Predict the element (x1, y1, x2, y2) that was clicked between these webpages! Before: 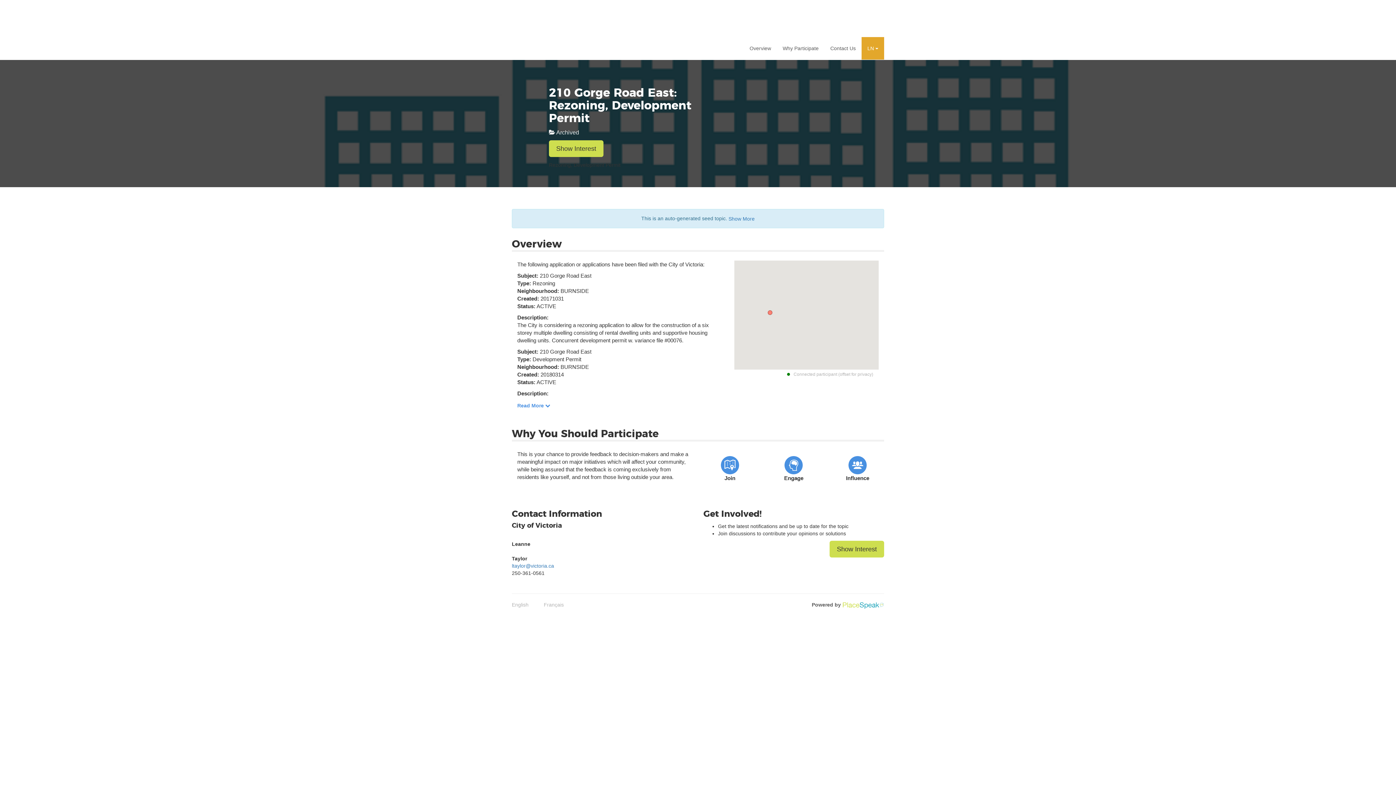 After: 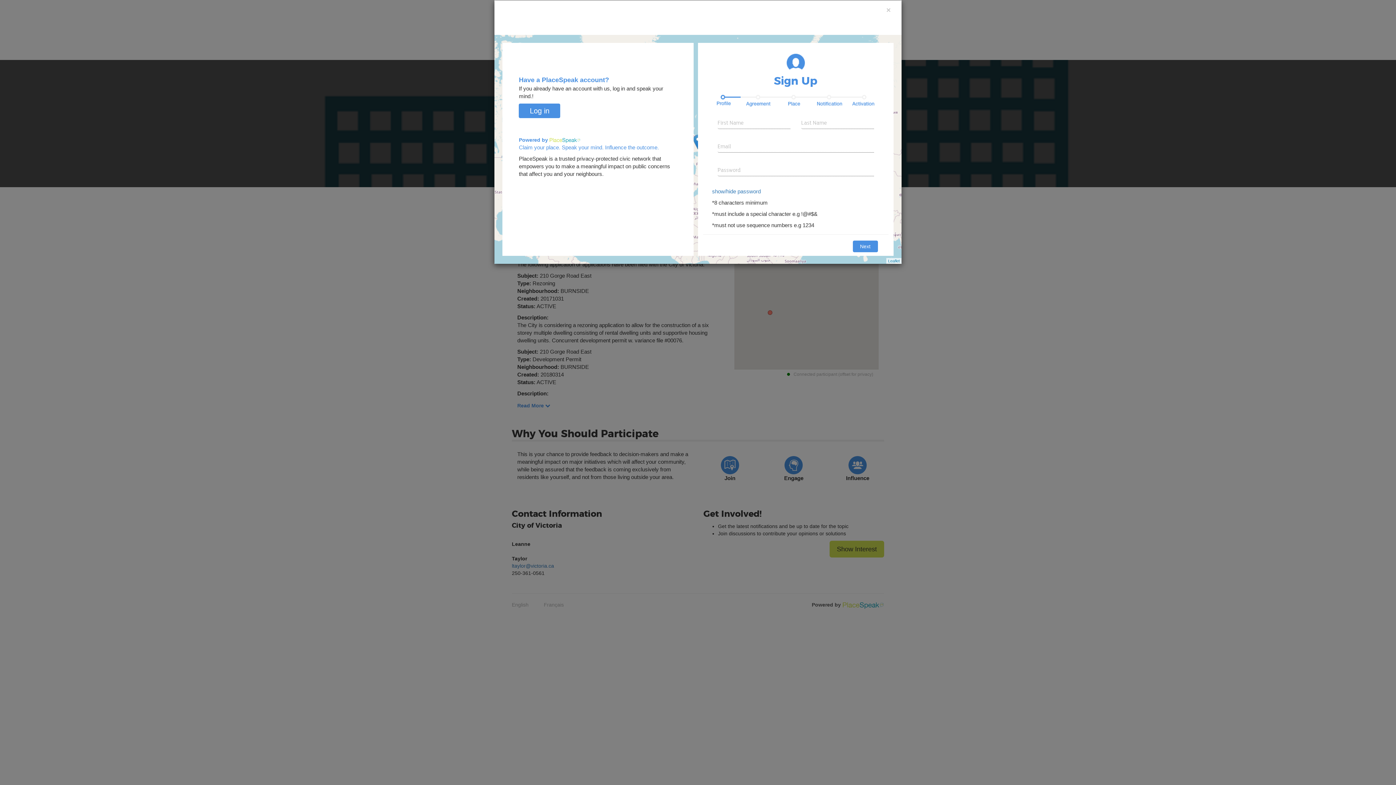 Action: bbox: (829, 541, 884, 557) label: Show Interest